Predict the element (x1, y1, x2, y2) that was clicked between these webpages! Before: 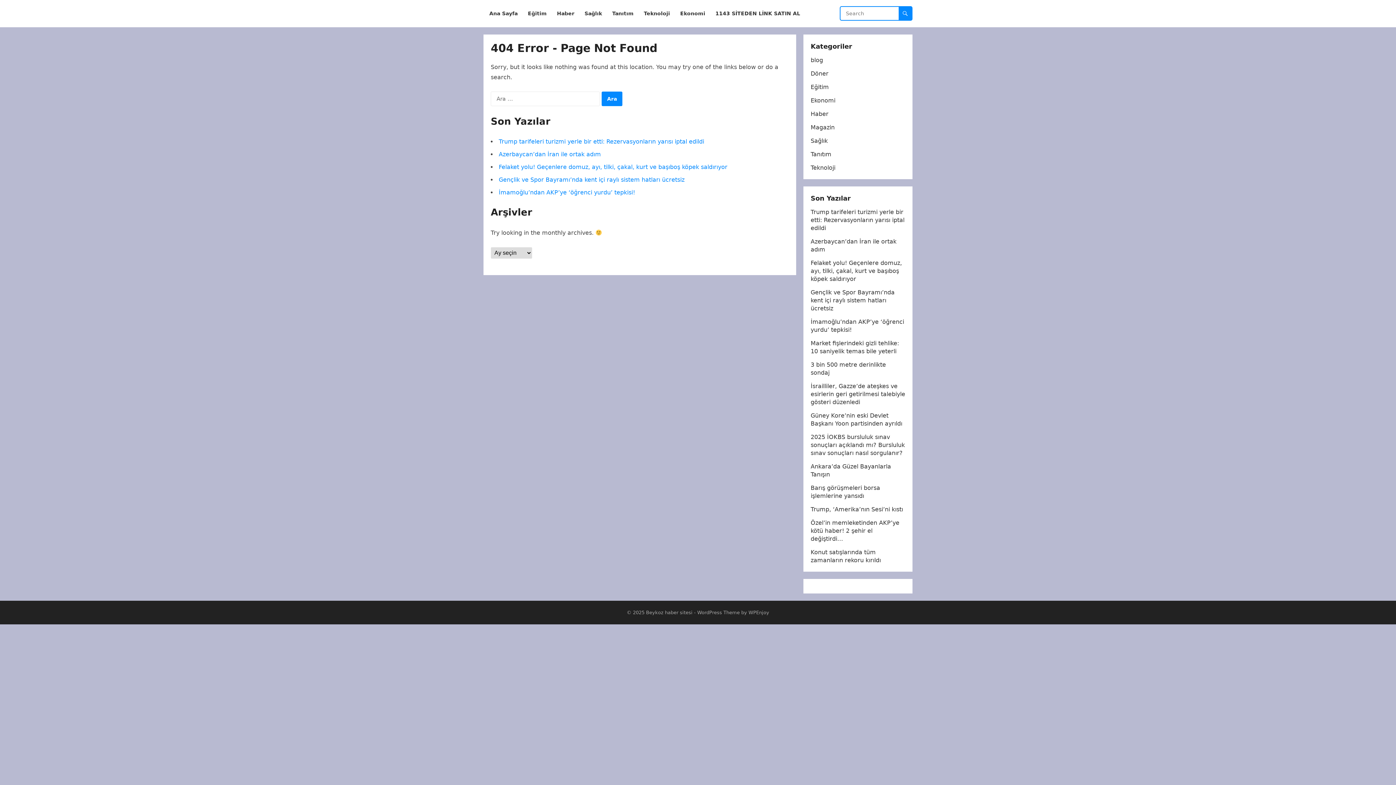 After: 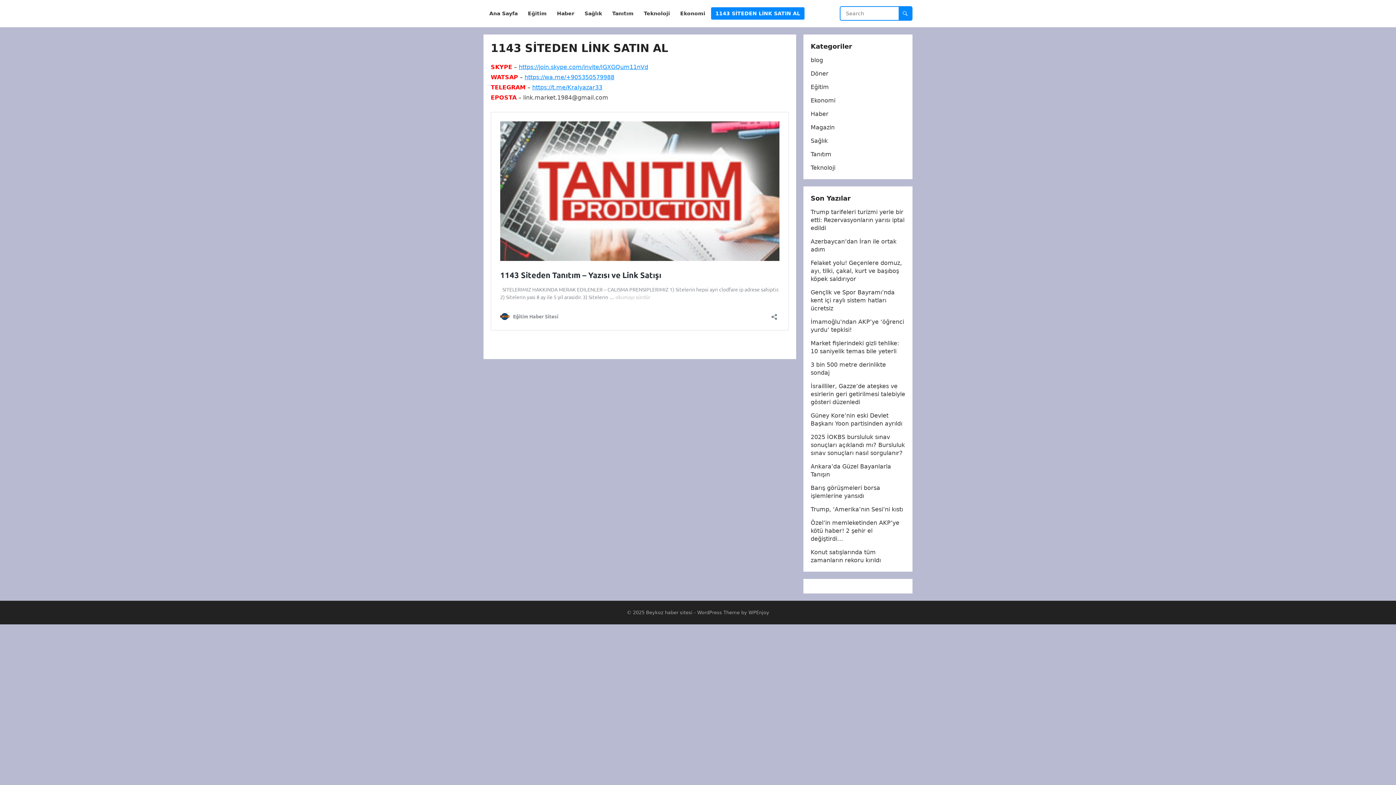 Action: label: 1143 SİTEDEN LİNK SATIN AL bbox: (711, 0, 804, 27)